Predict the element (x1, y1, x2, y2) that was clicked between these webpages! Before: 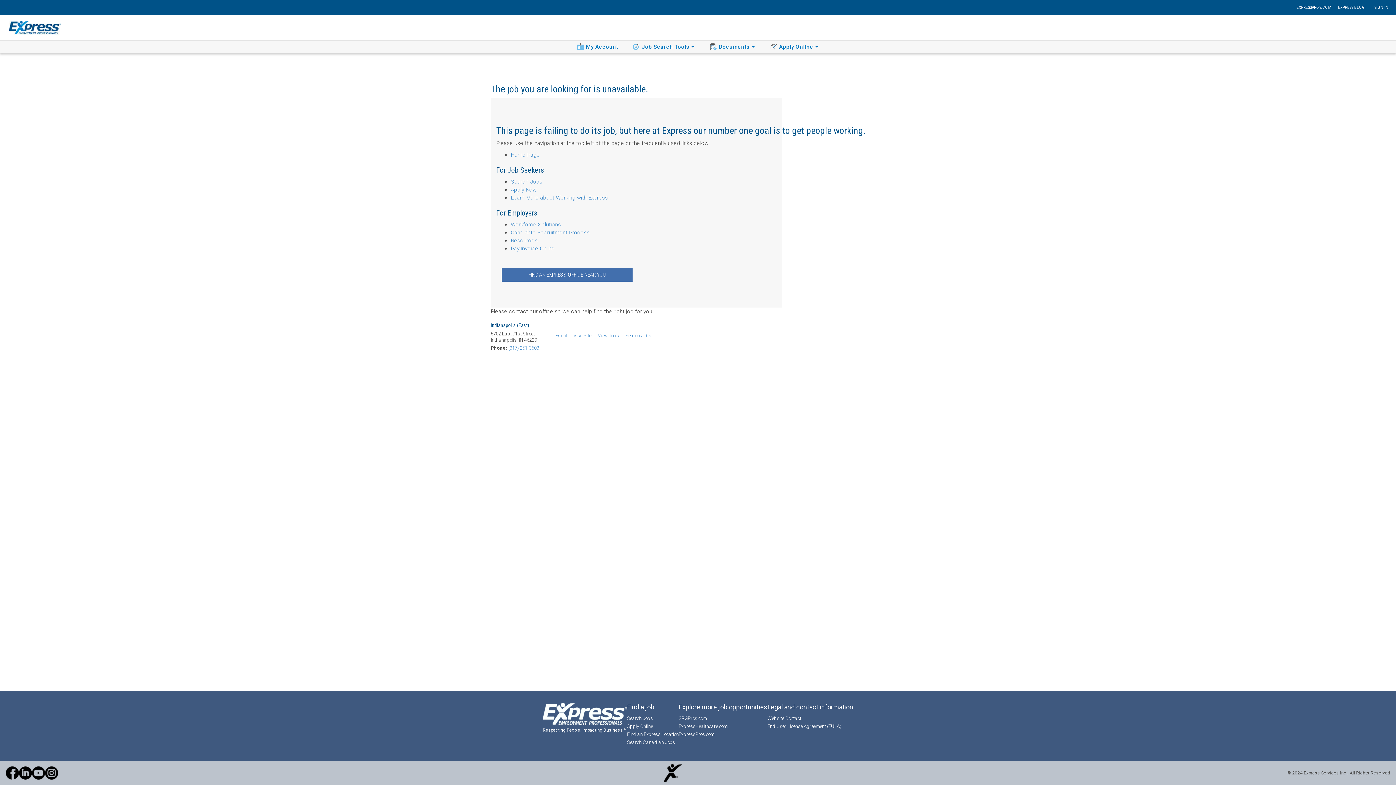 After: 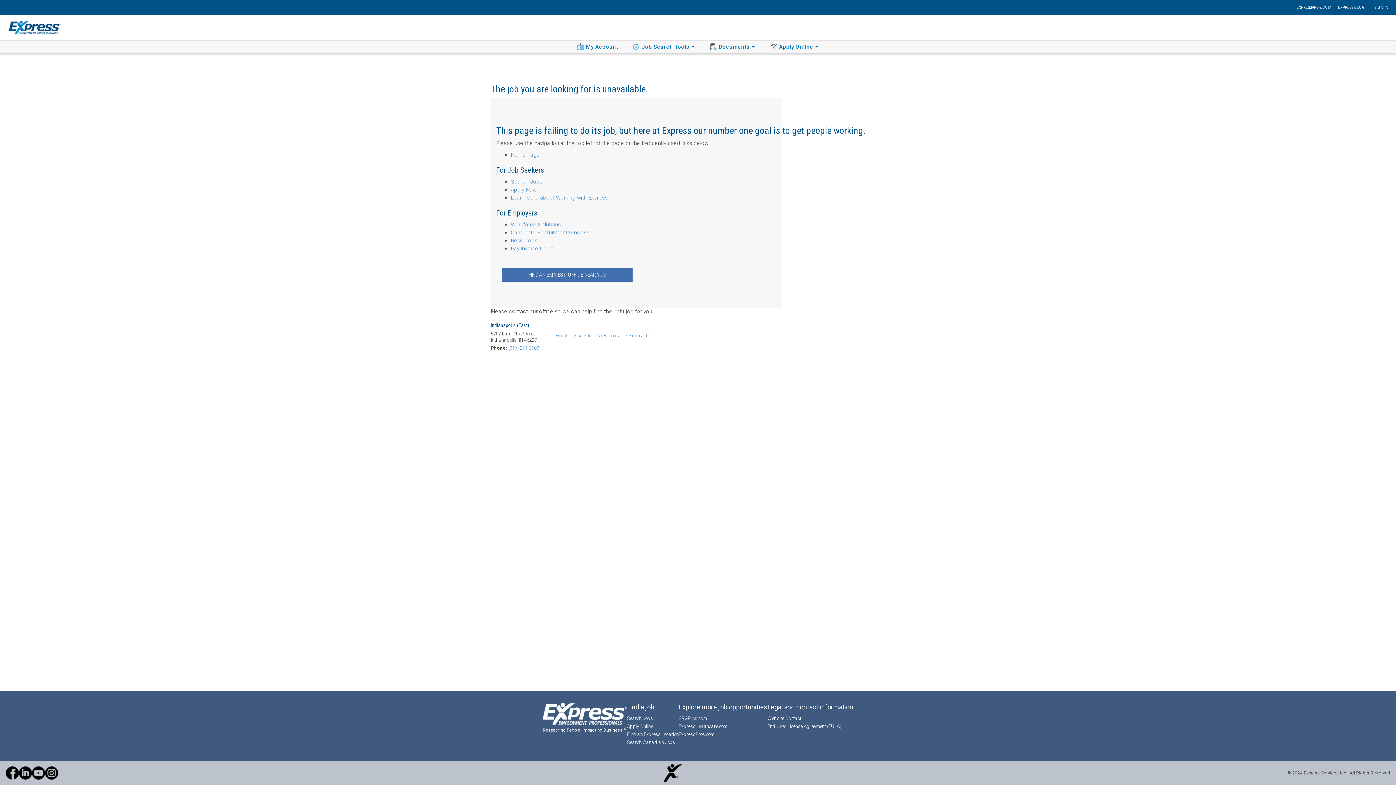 Action: label: LinkedIn bbox: (18, 766, 32, 780)